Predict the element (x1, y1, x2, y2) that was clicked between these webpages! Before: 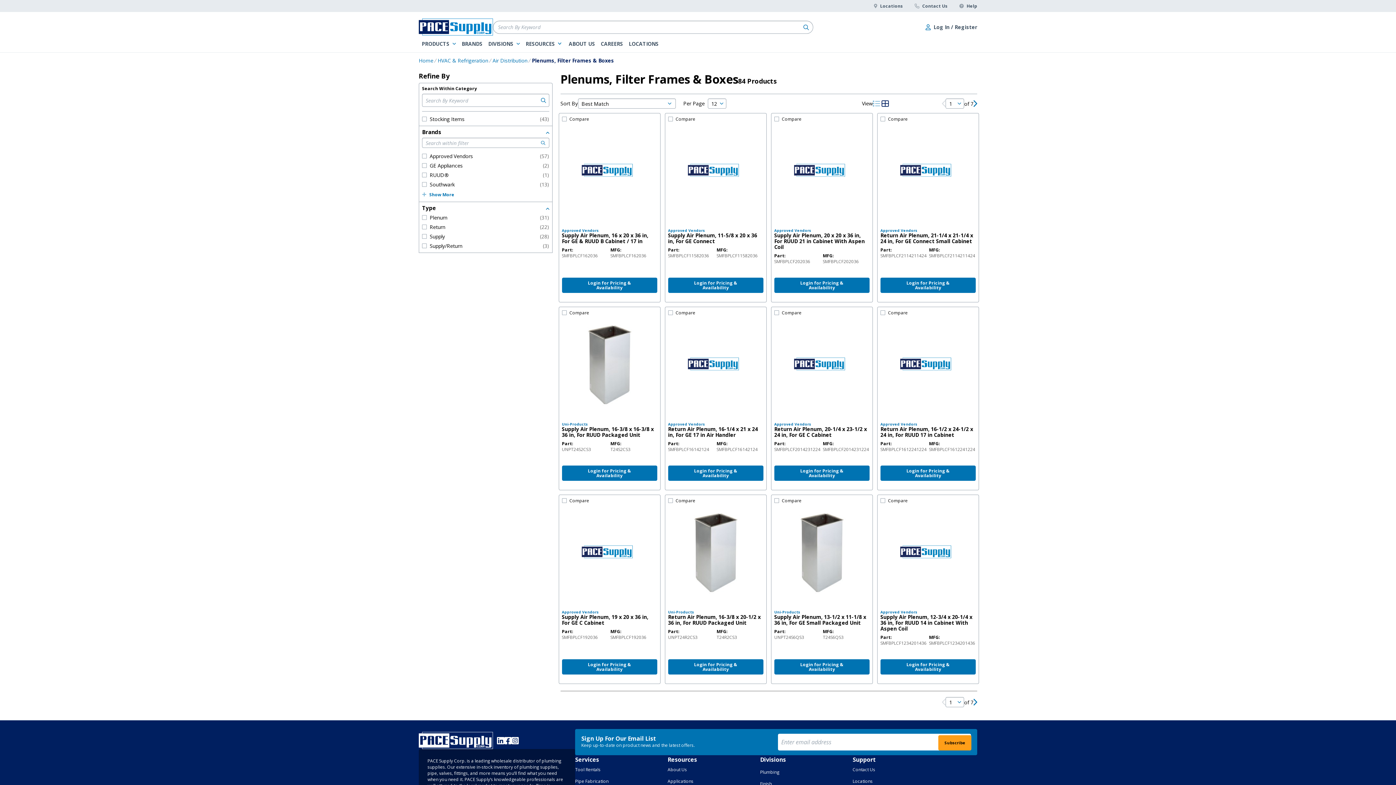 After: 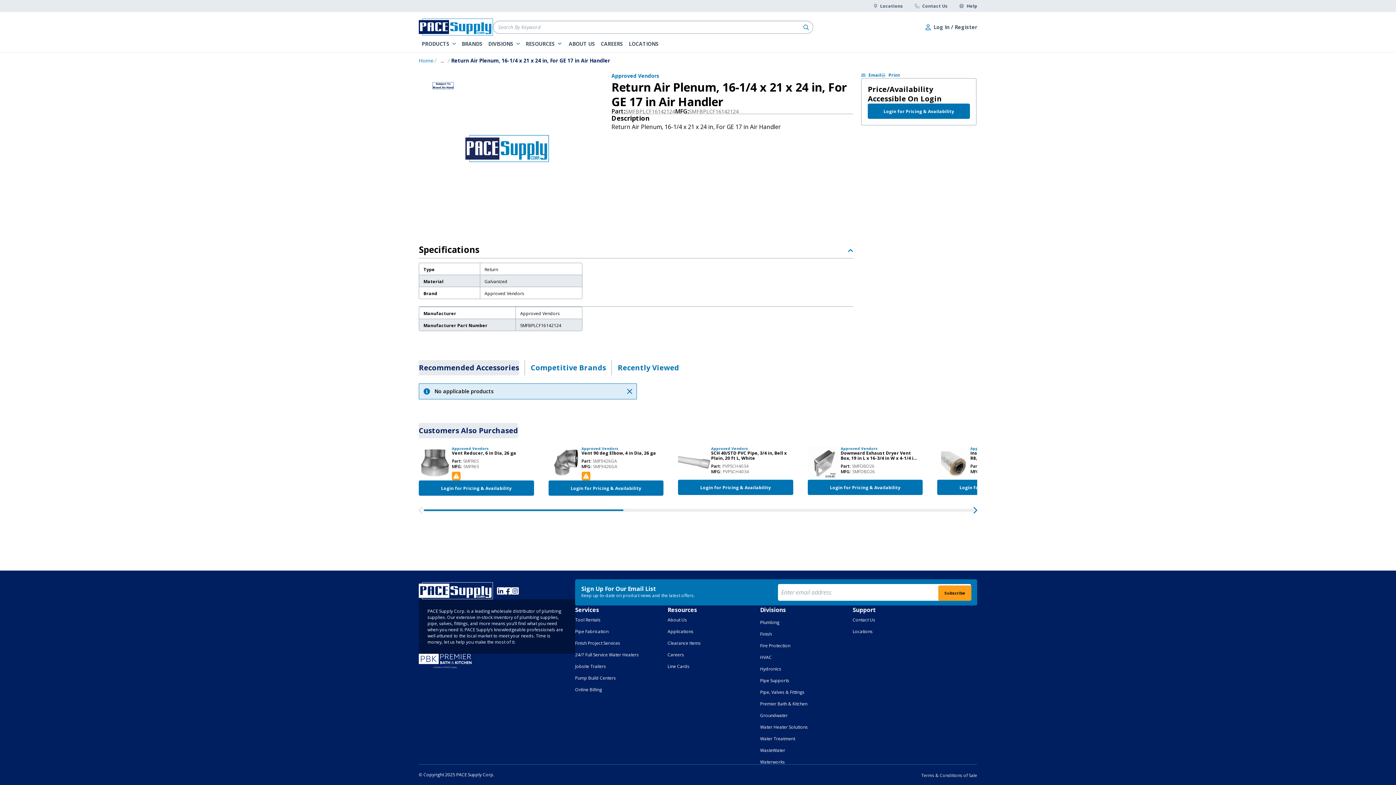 Action: bbox: (668, 310, 763, 419)